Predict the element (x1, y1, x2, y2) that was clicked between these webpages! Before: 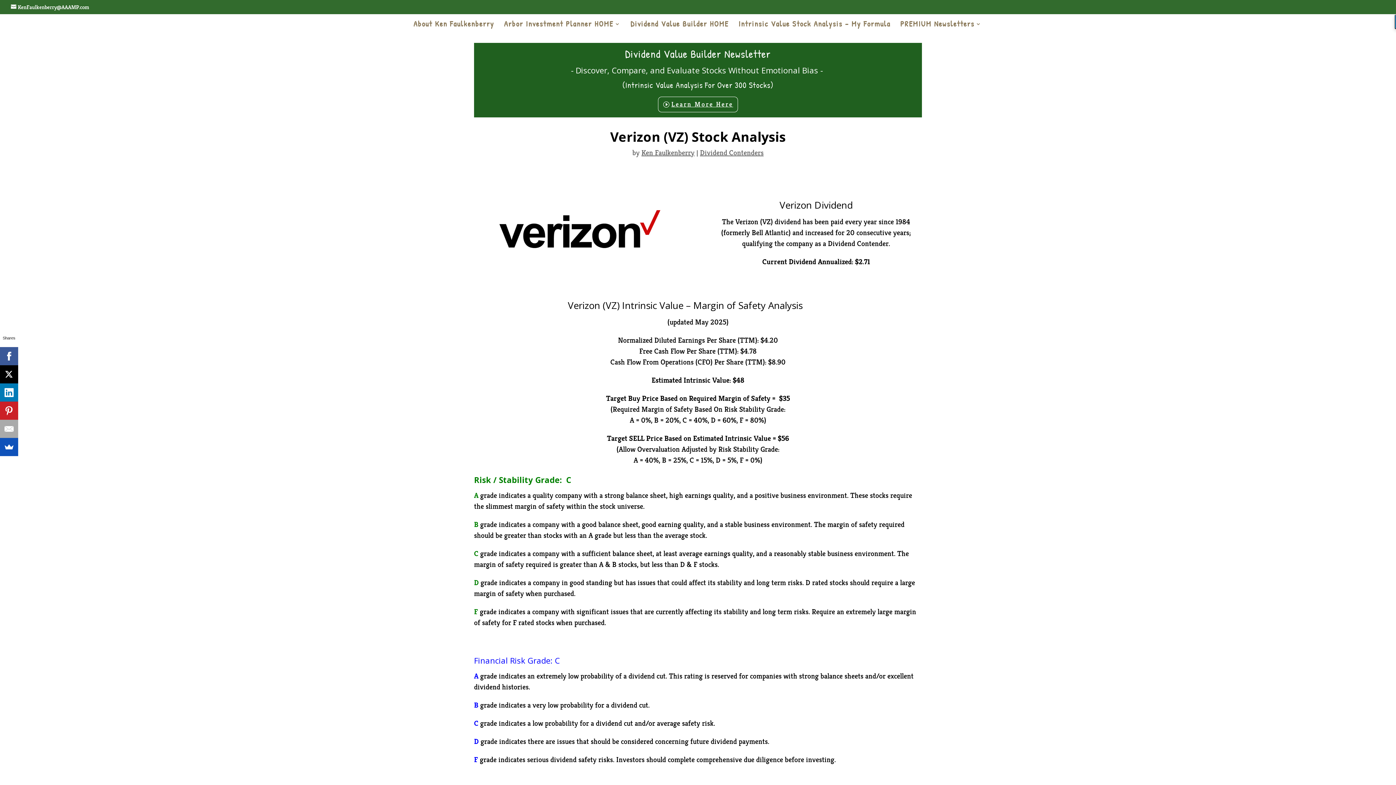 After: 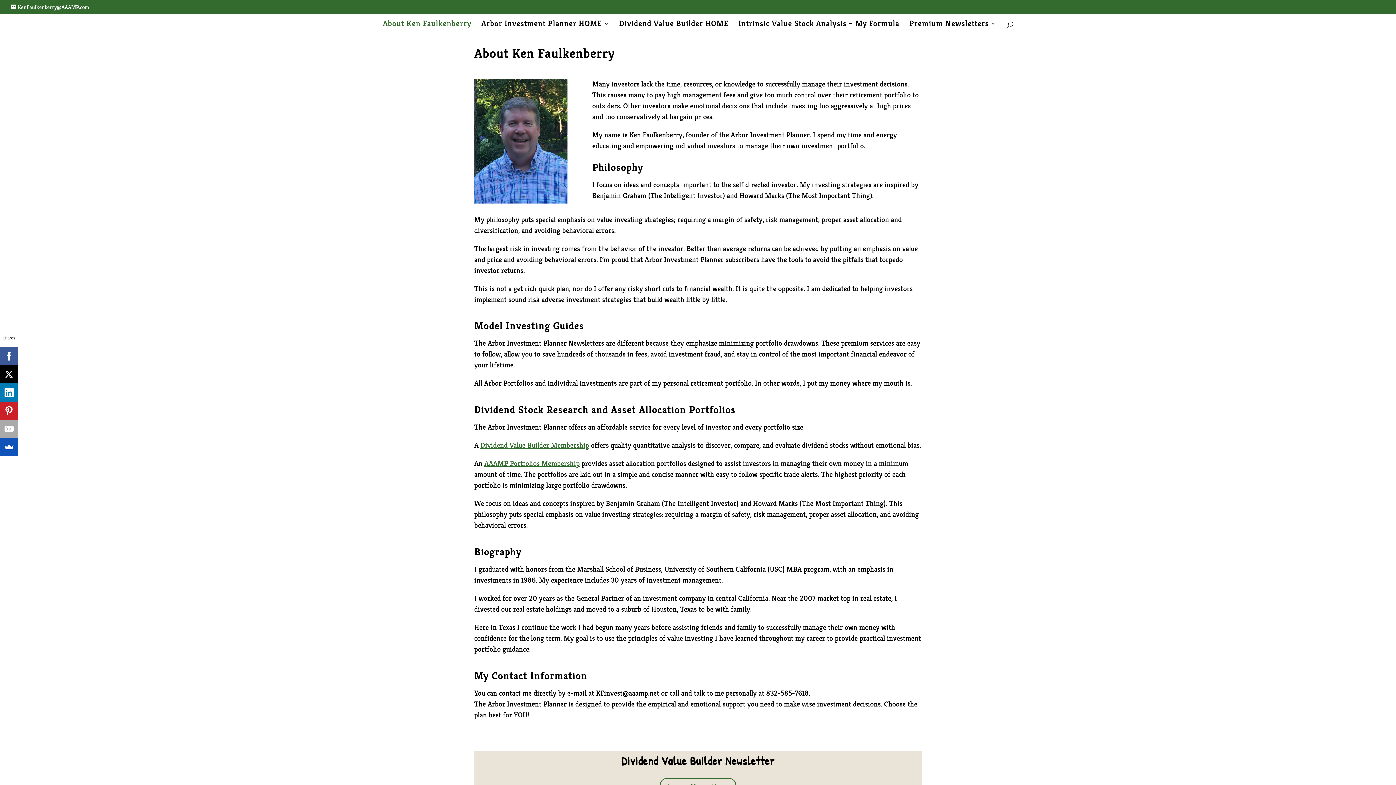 Action: bbox: (413, 21, 494, 32) label: About Ken Faulkenberry